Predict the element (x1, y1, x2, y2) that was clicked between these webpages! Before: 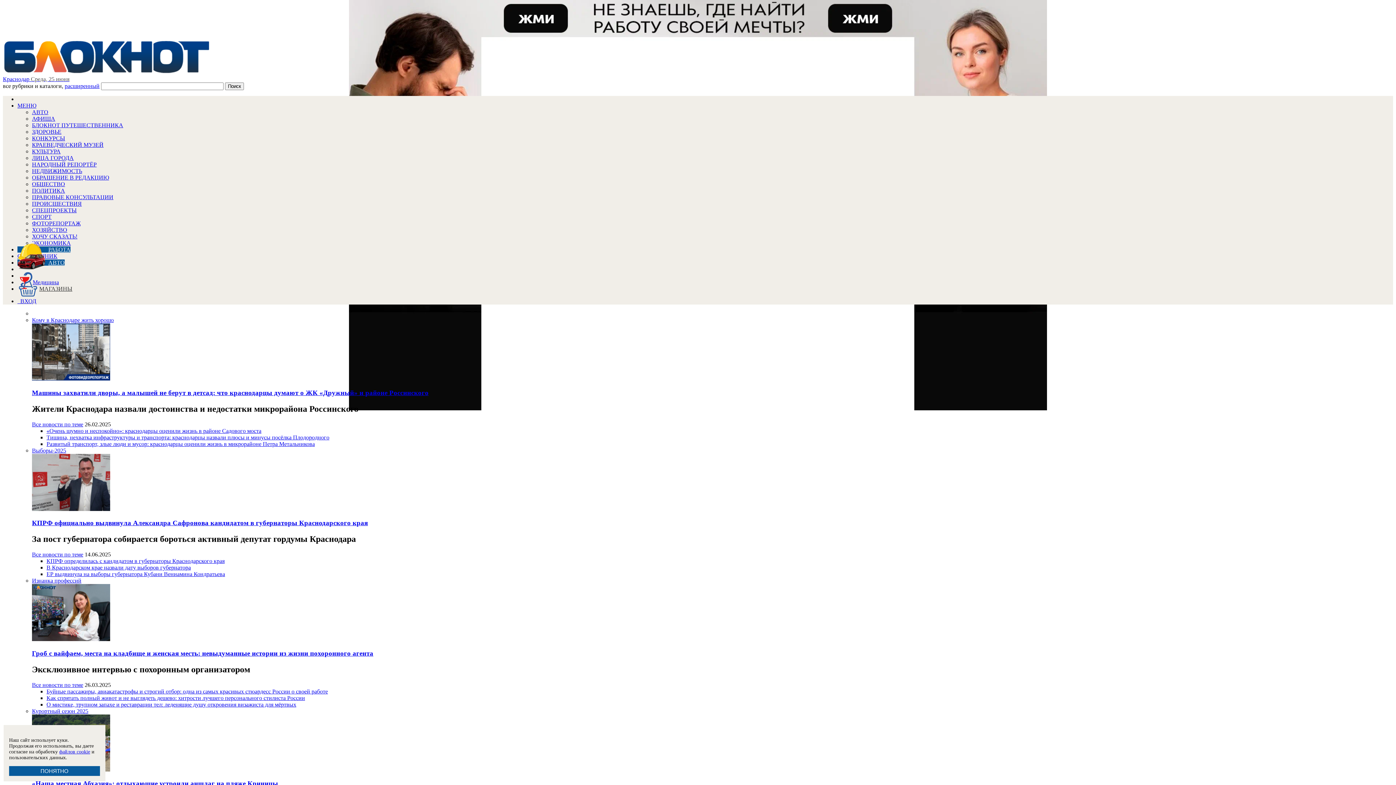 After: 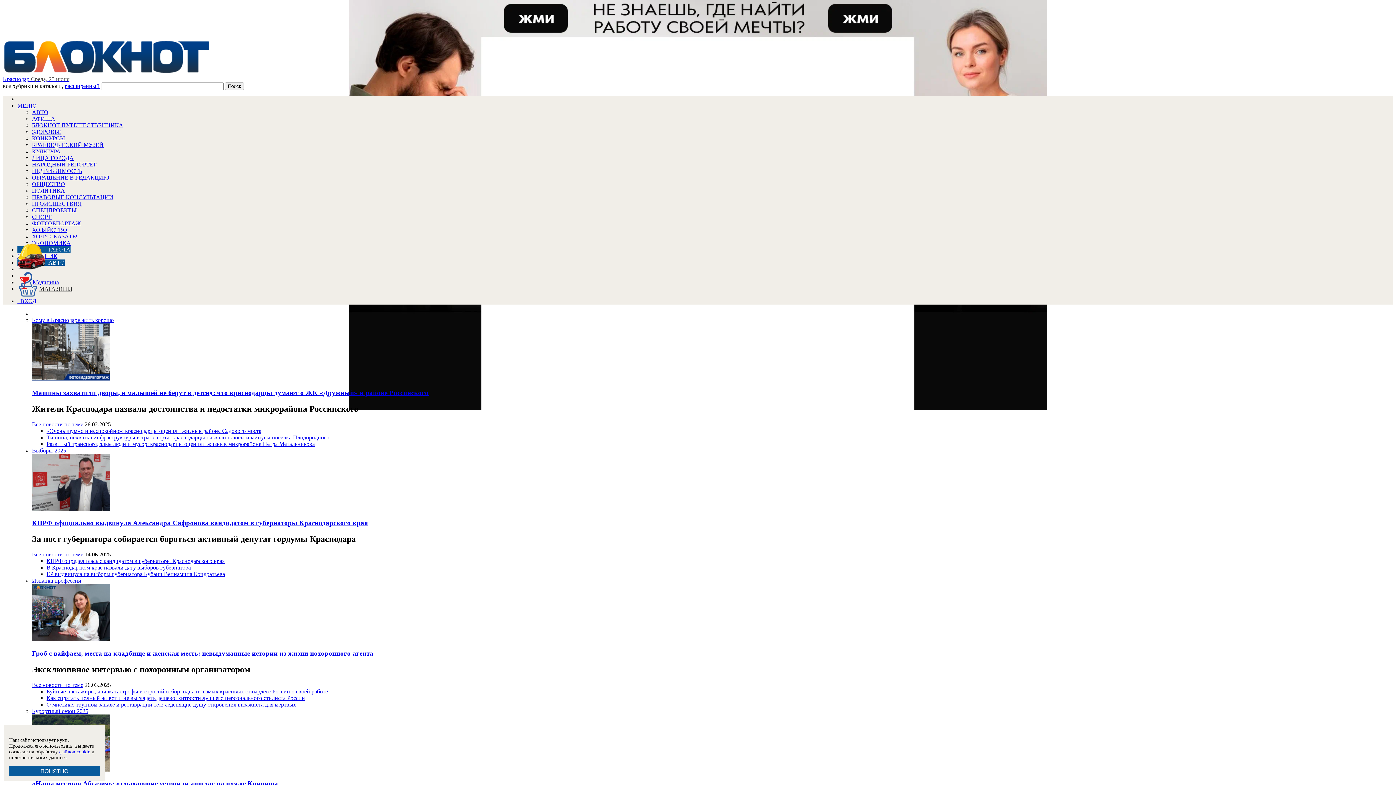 Action: bbox: (17, 259, 64, 265) label: АВТО